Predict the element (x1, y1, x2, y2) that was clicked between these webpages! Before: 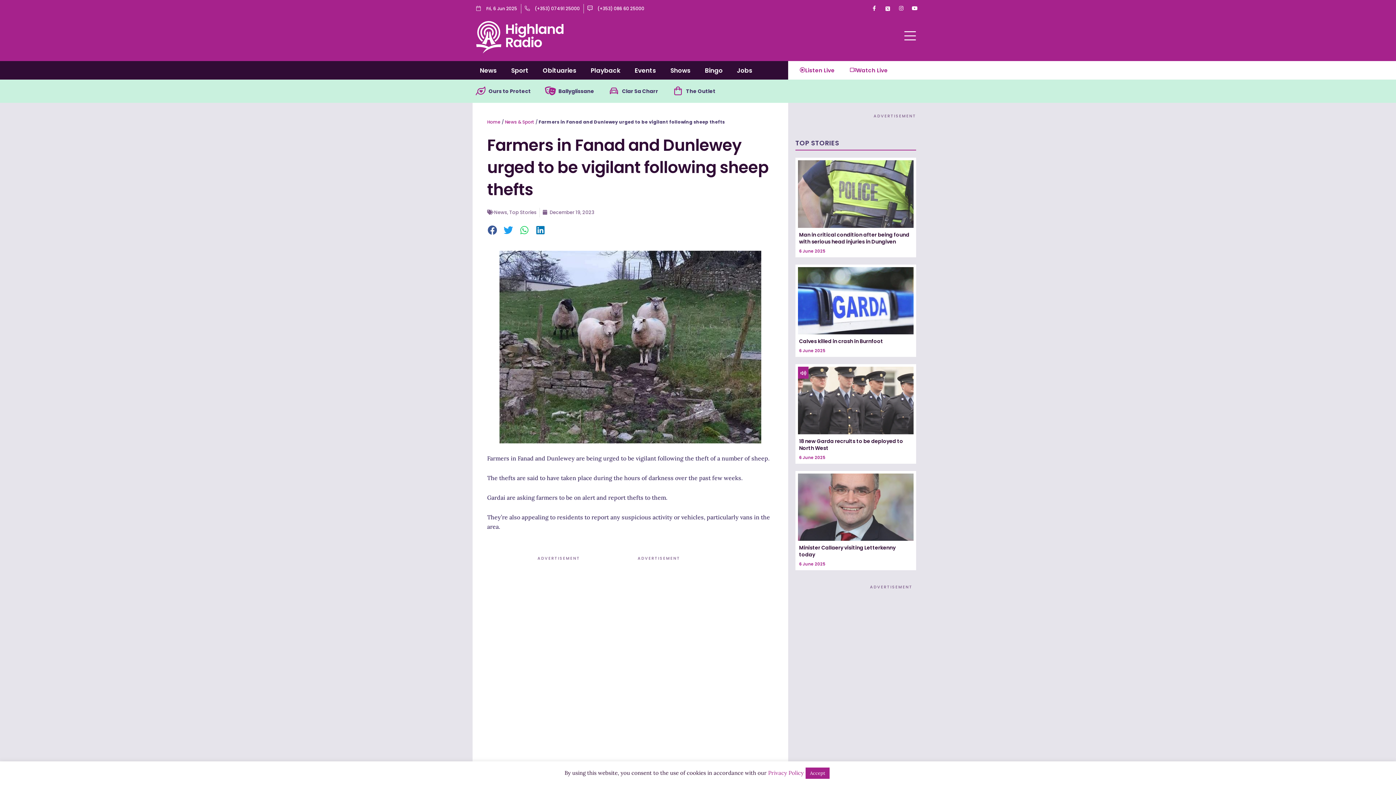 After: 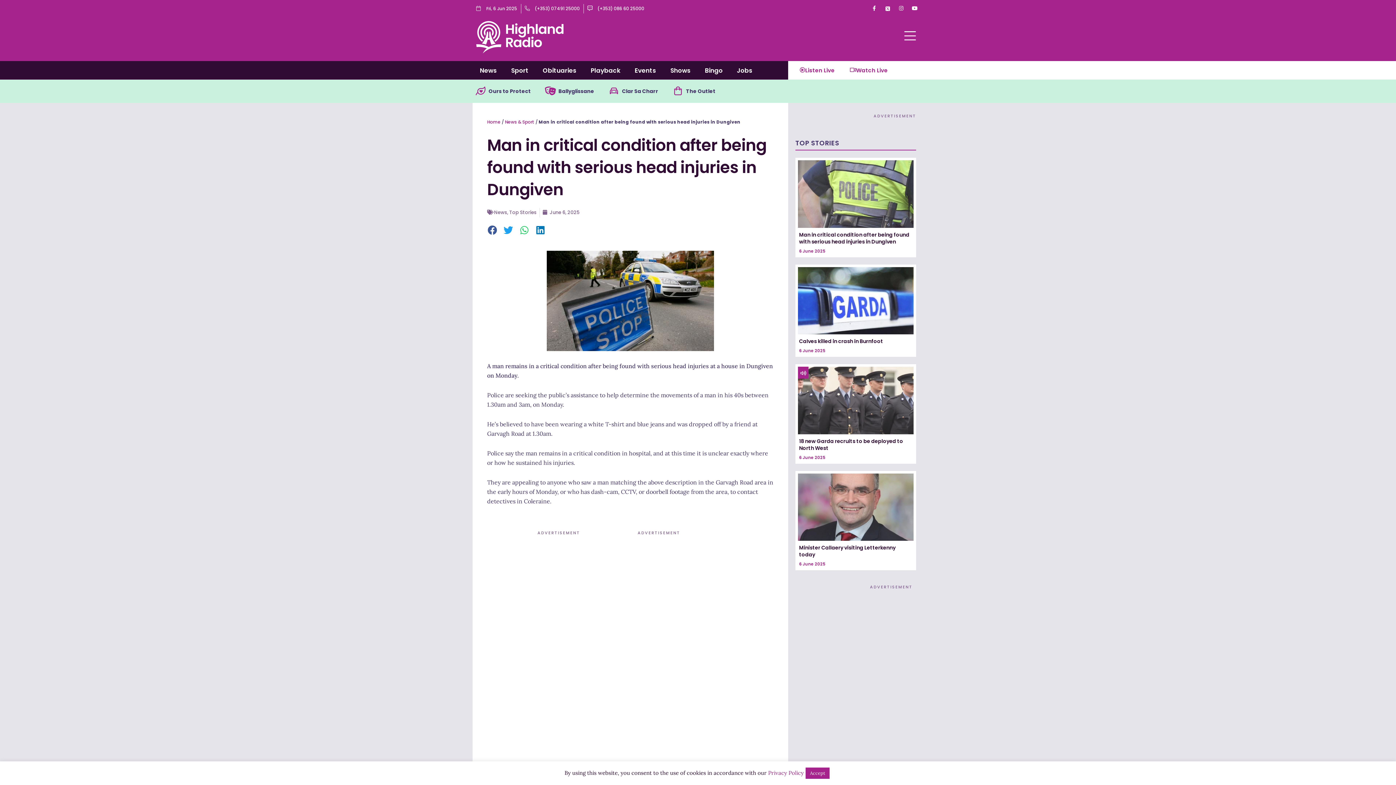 Action: bbox: (798, 160, 913, 227)